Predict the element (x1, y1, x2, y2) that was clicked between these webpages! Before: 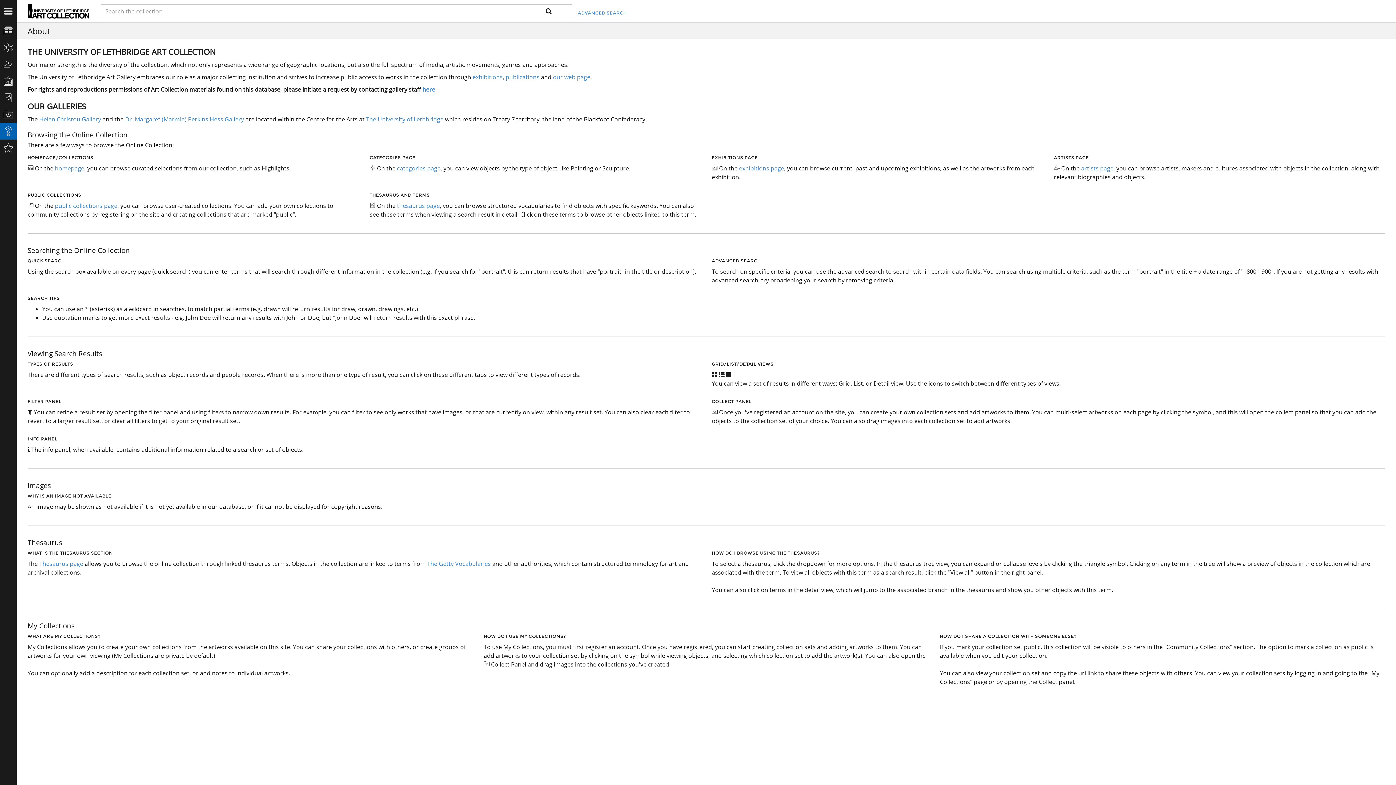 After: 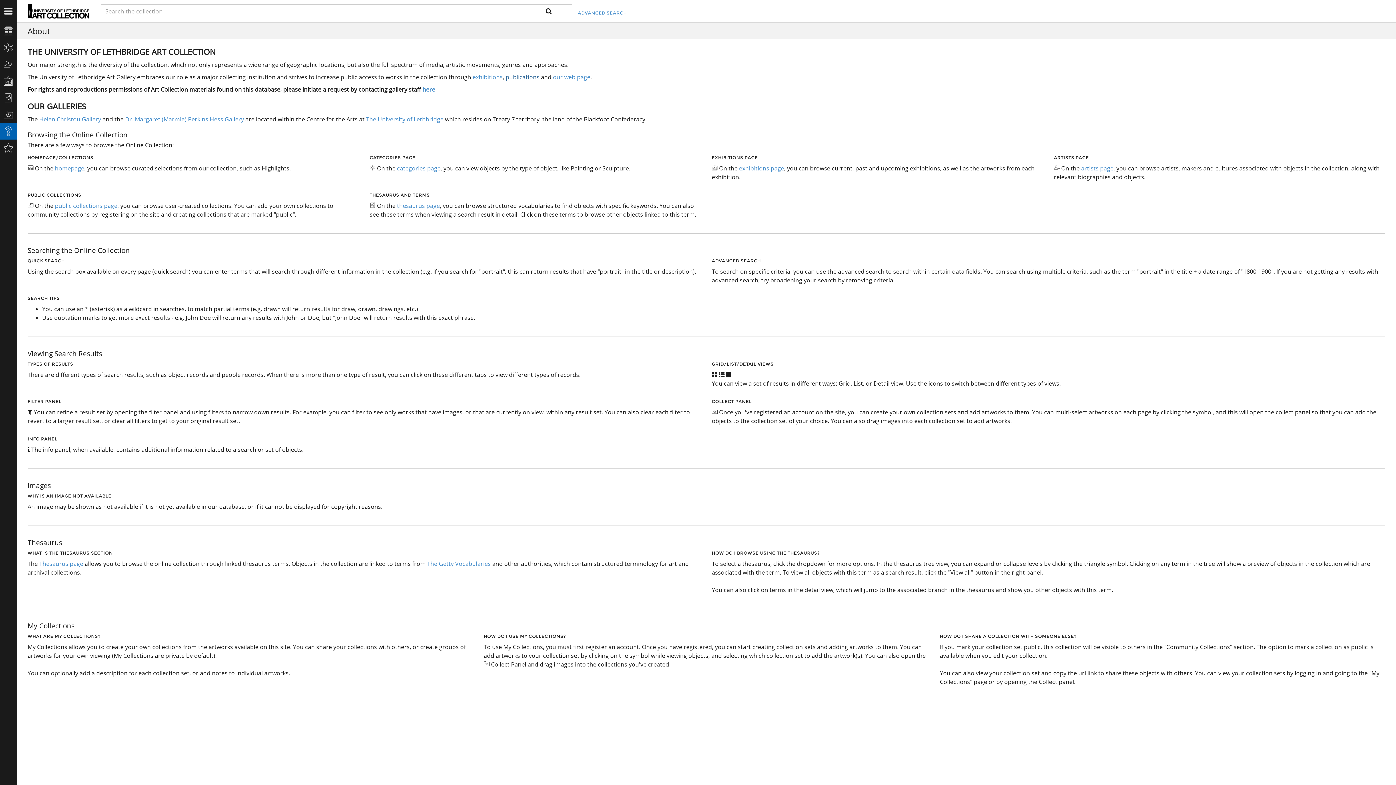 Action: bbox: (505, 73, 539, 81) label: publications